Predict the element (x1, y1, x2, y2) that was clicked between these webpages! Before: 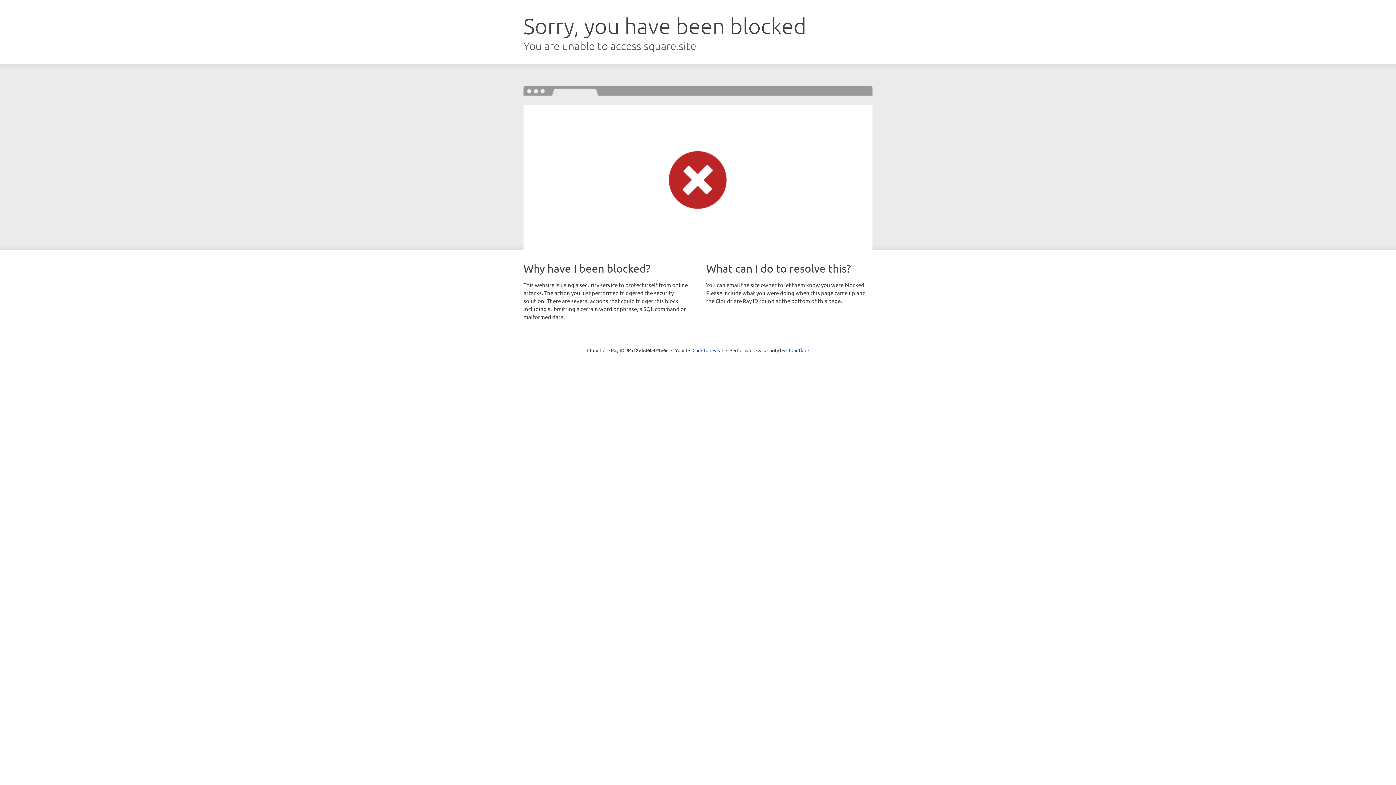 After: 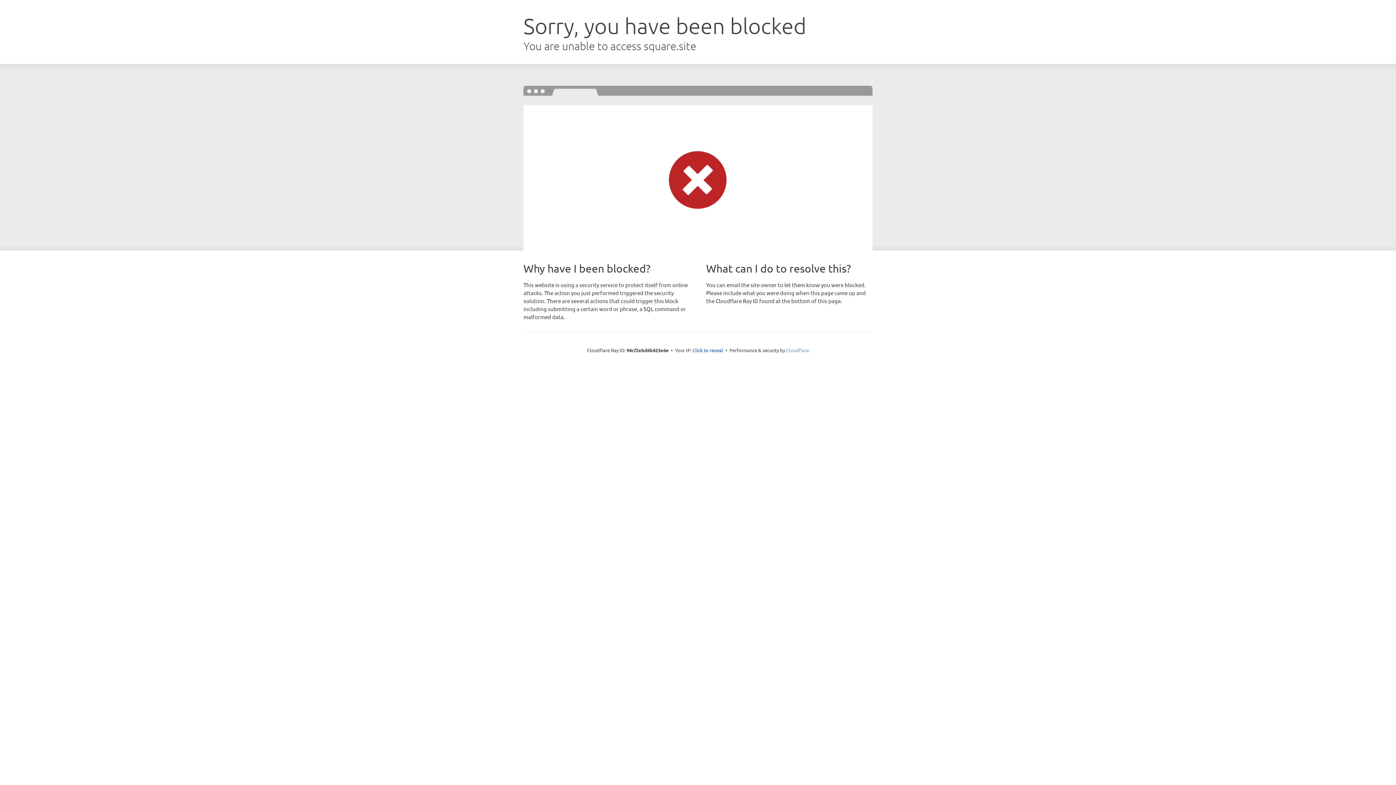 Action: label: Cloudflare bbox: (786, 347, 809, 353)